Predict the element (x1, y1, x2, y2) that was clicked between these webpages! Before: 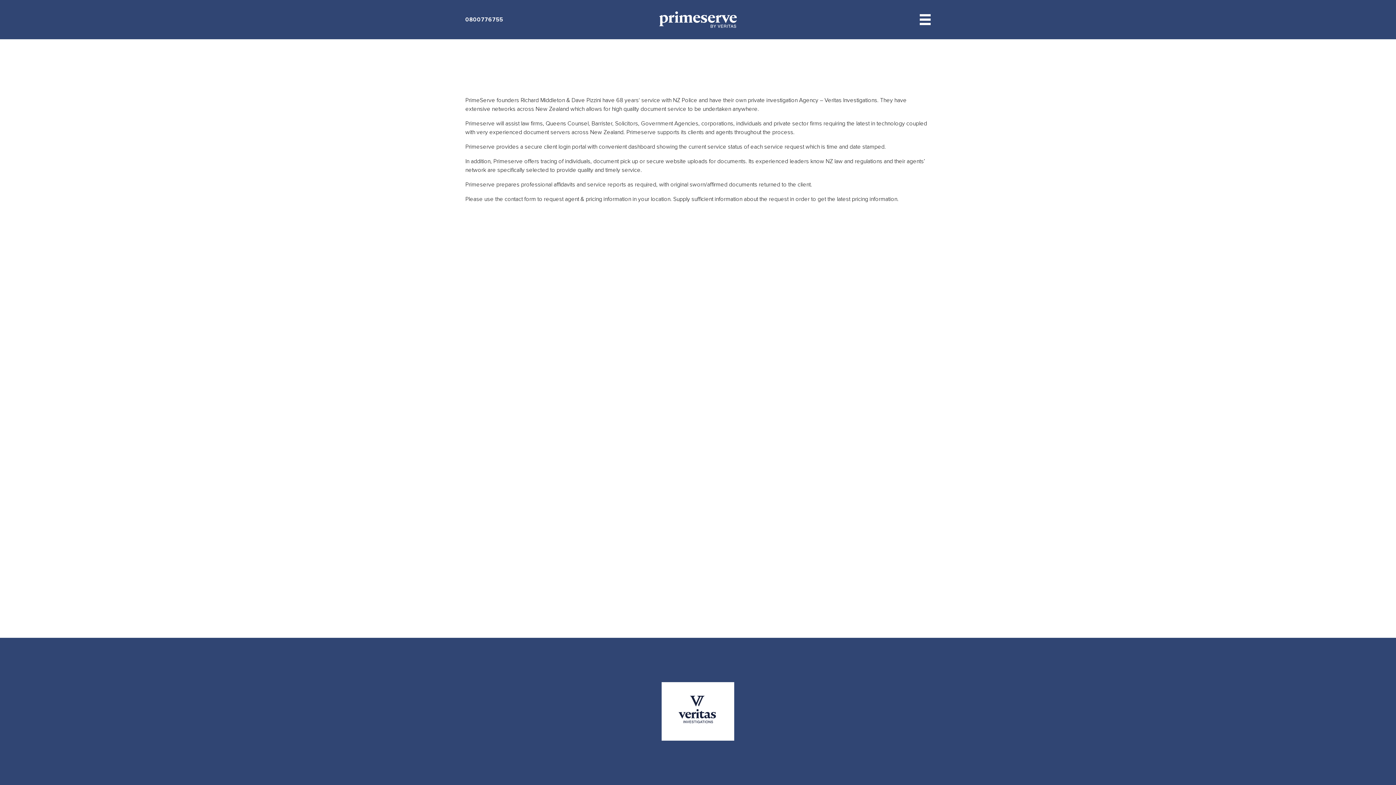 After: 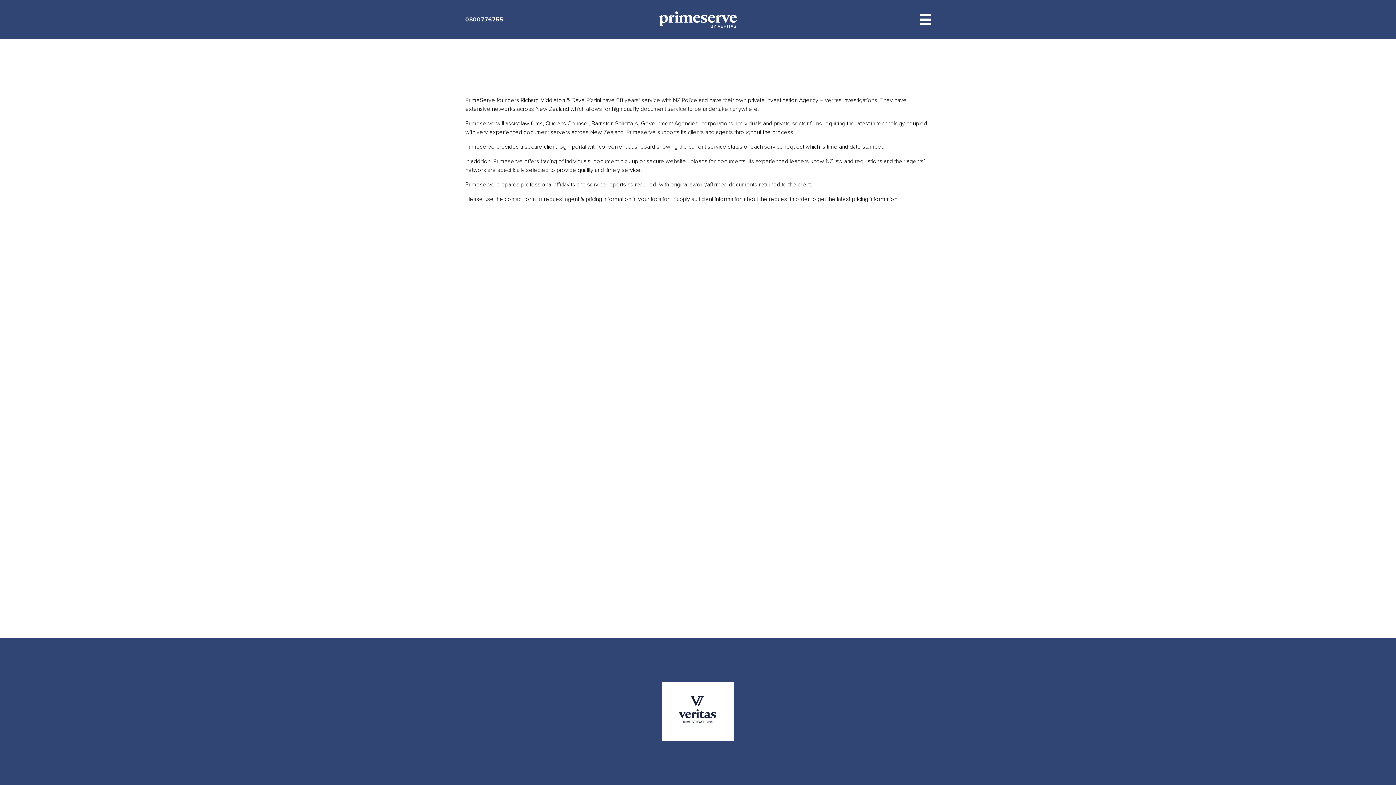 Action: bbox: (661, 707, 734, 715)